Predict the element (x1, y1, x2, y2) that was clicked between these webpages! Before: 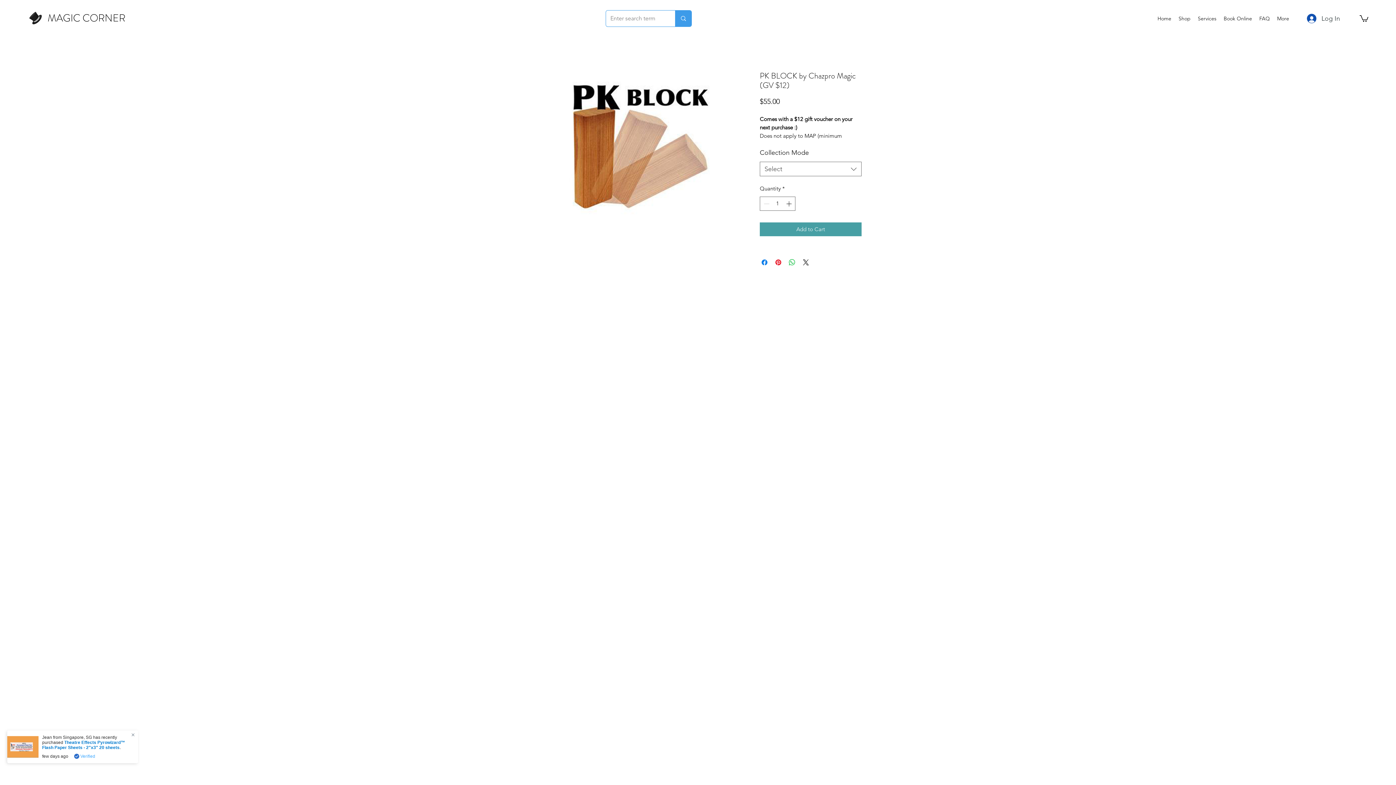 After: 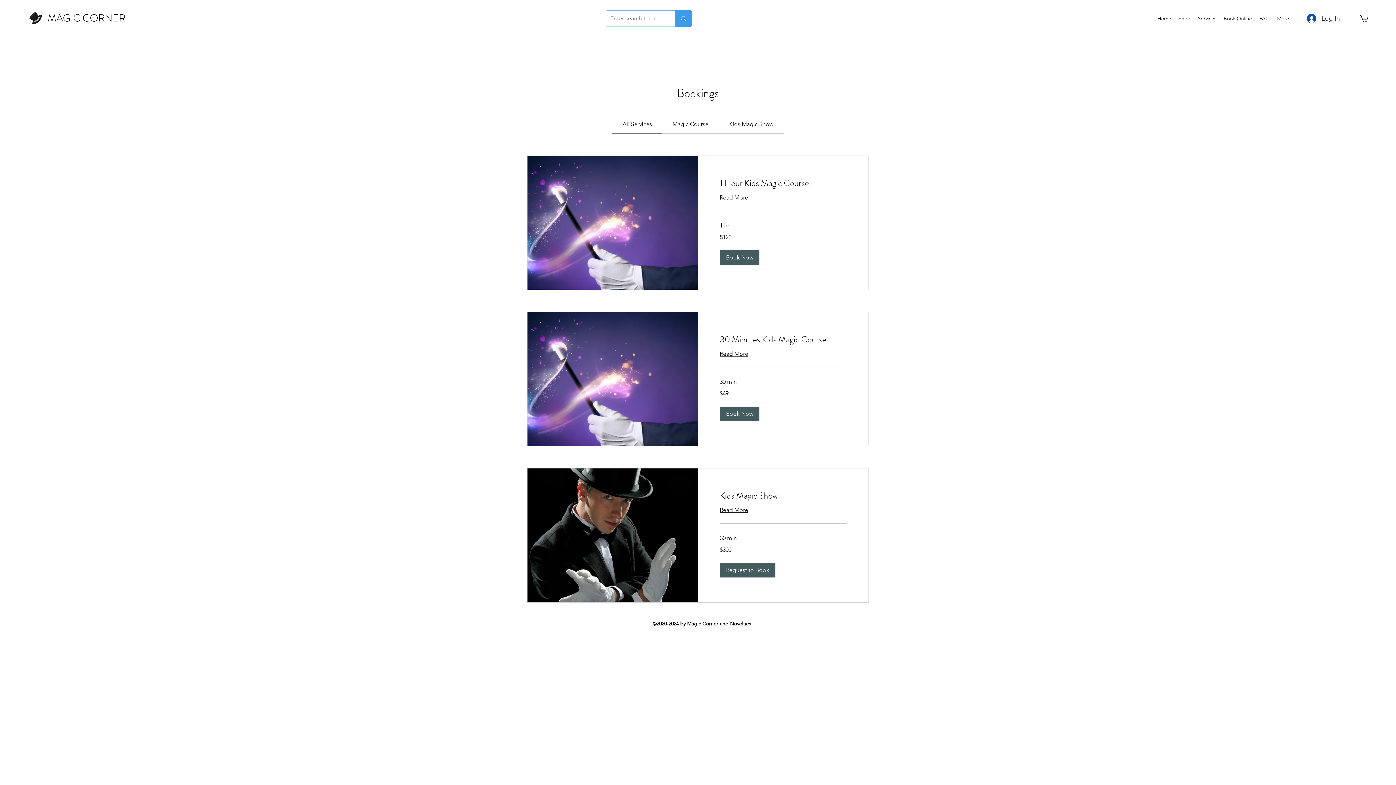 Action: bbox: (1220, 13, 1256, 24) label: Book Online